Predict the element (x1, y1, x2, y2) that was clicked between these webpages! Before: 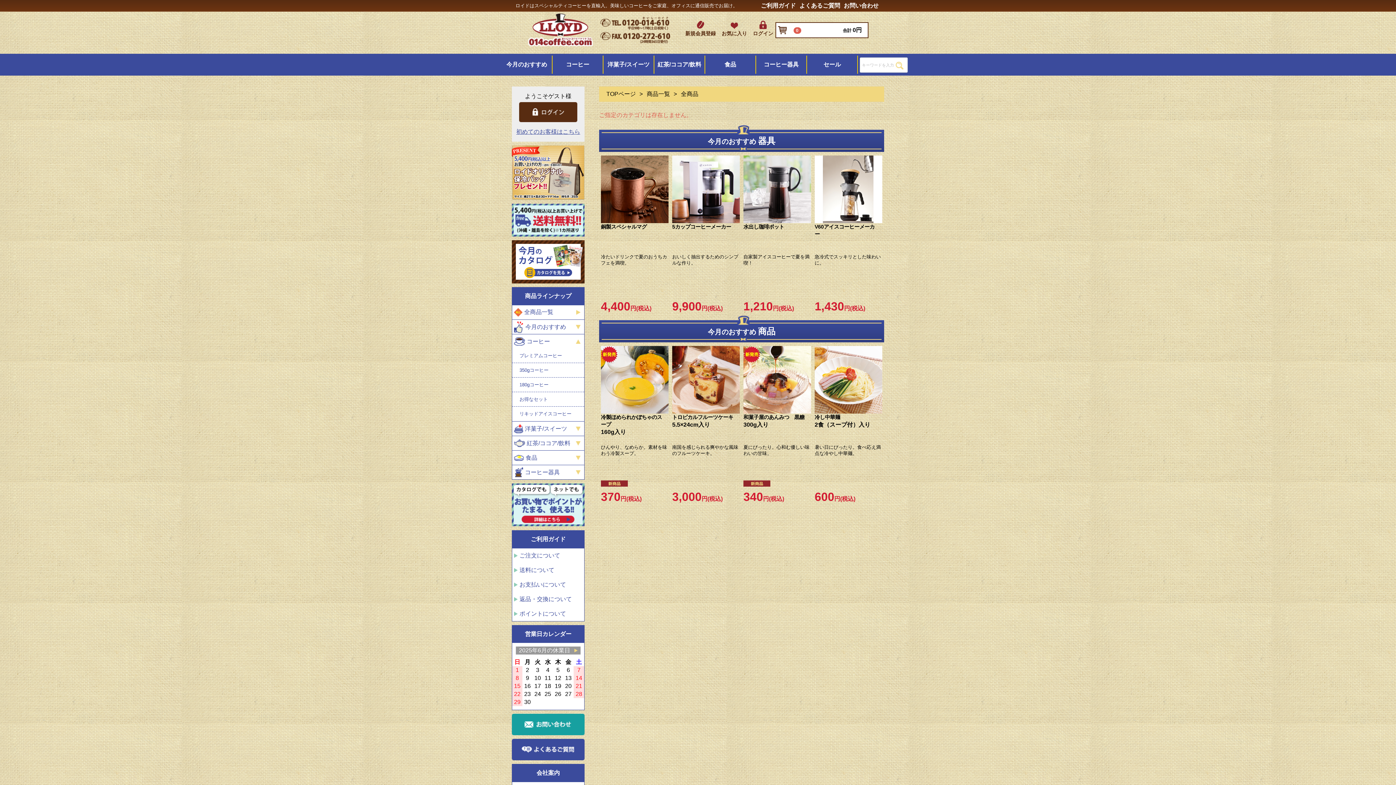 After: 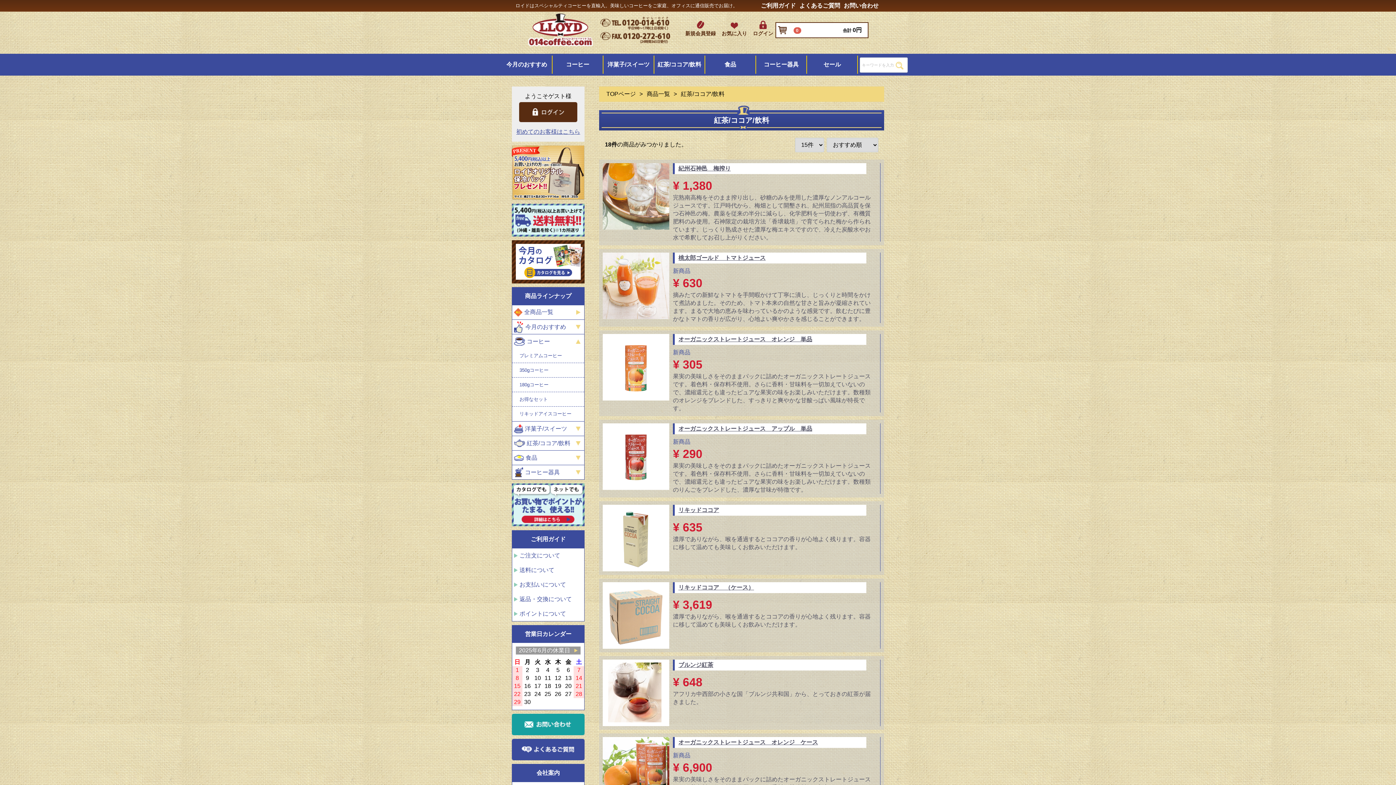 Action: label: 紅茶/ココア/飲料 bbox: (654, 55, 704, 73)